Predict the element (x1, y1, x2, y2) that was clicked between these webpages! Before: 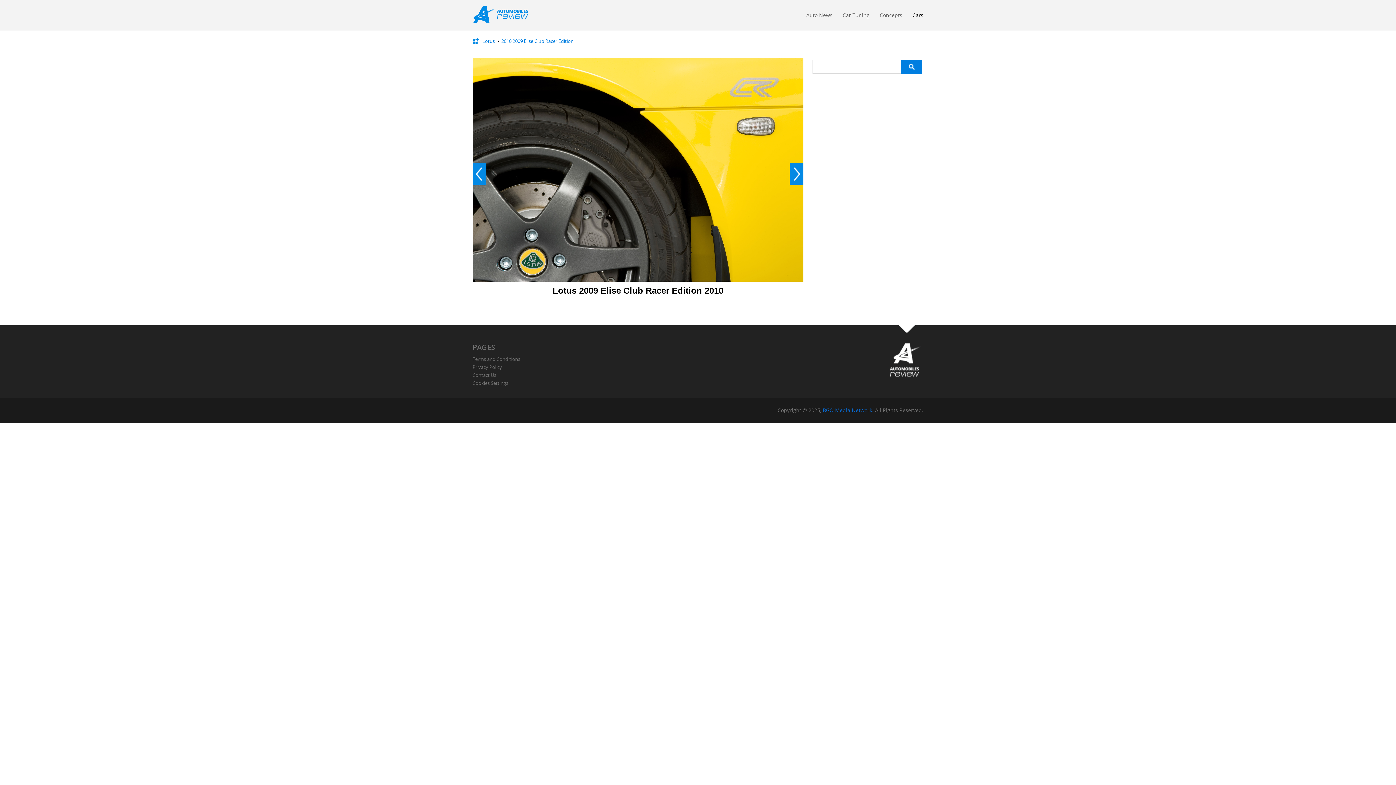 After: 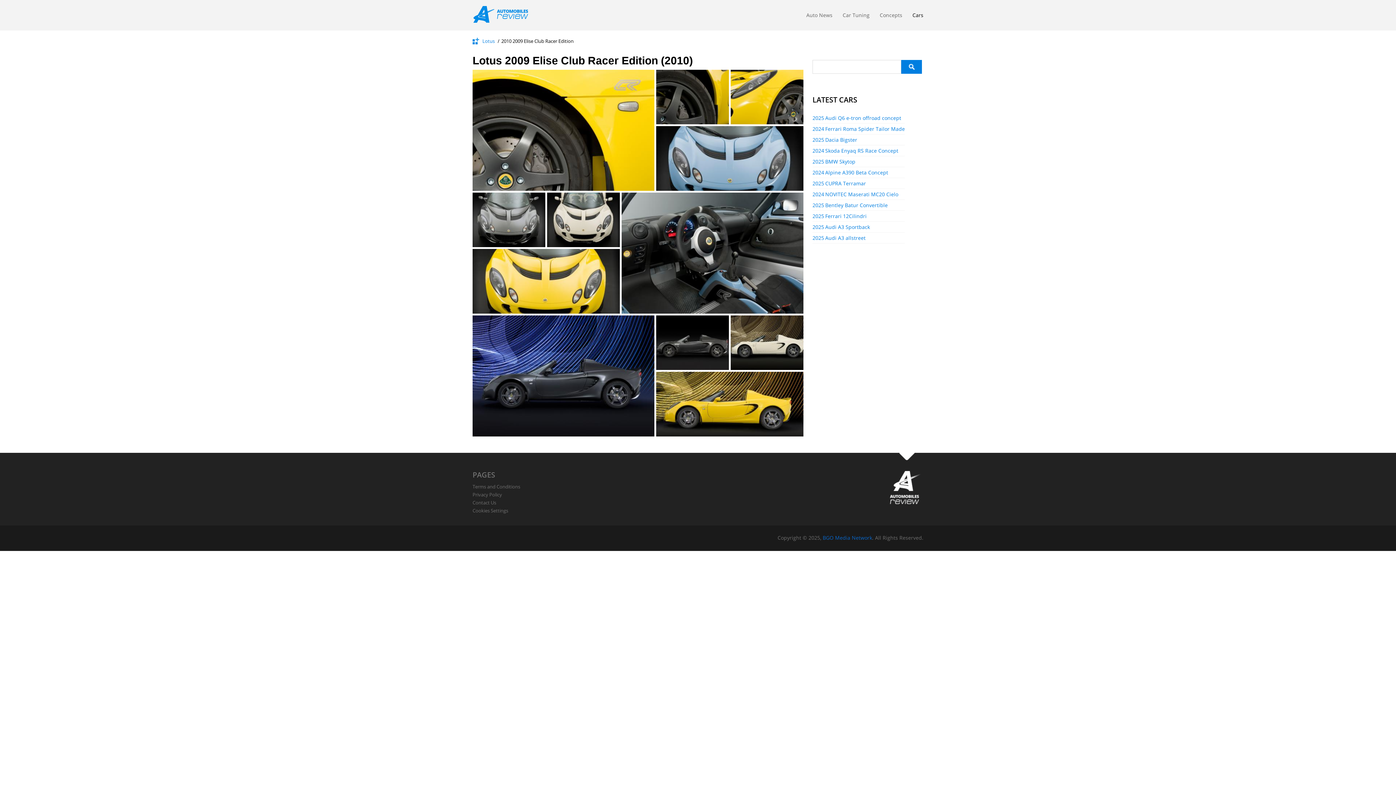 Action: label: 2010 2009 Elise Club Racer Edition bbox: (501, 37, 573, 44)